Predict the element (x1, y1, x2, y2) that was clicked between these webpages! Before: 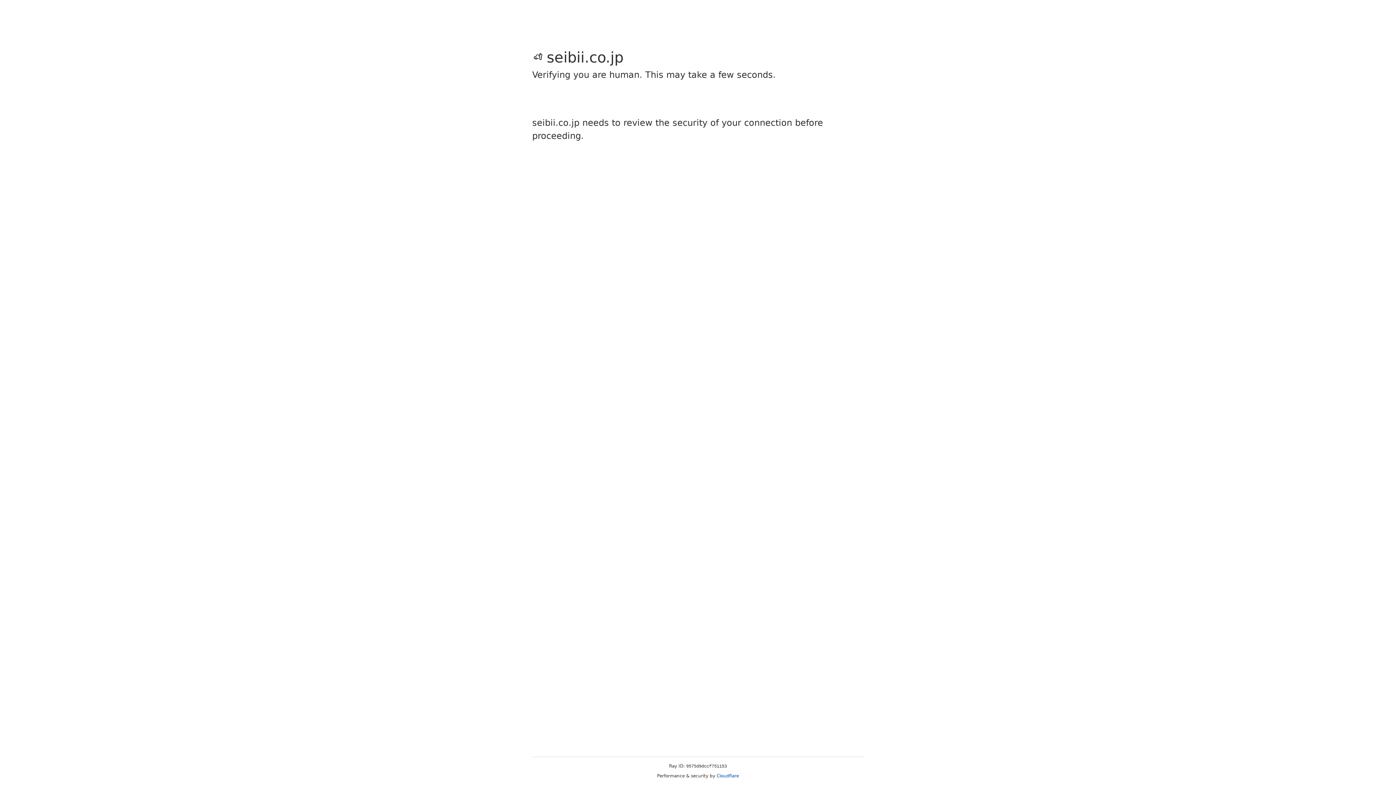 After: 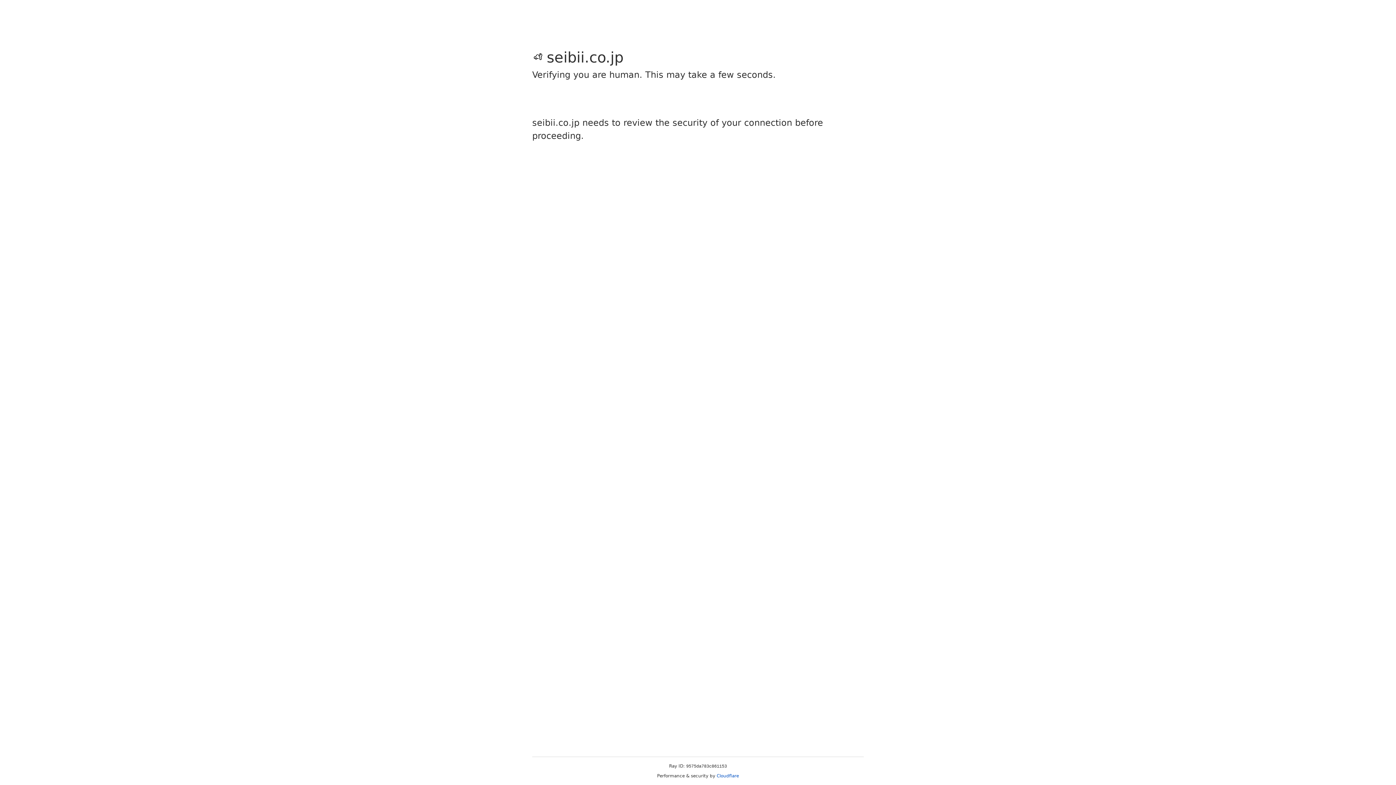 Action: bbox: (716, 773, 739, 778) label: Cloudflare